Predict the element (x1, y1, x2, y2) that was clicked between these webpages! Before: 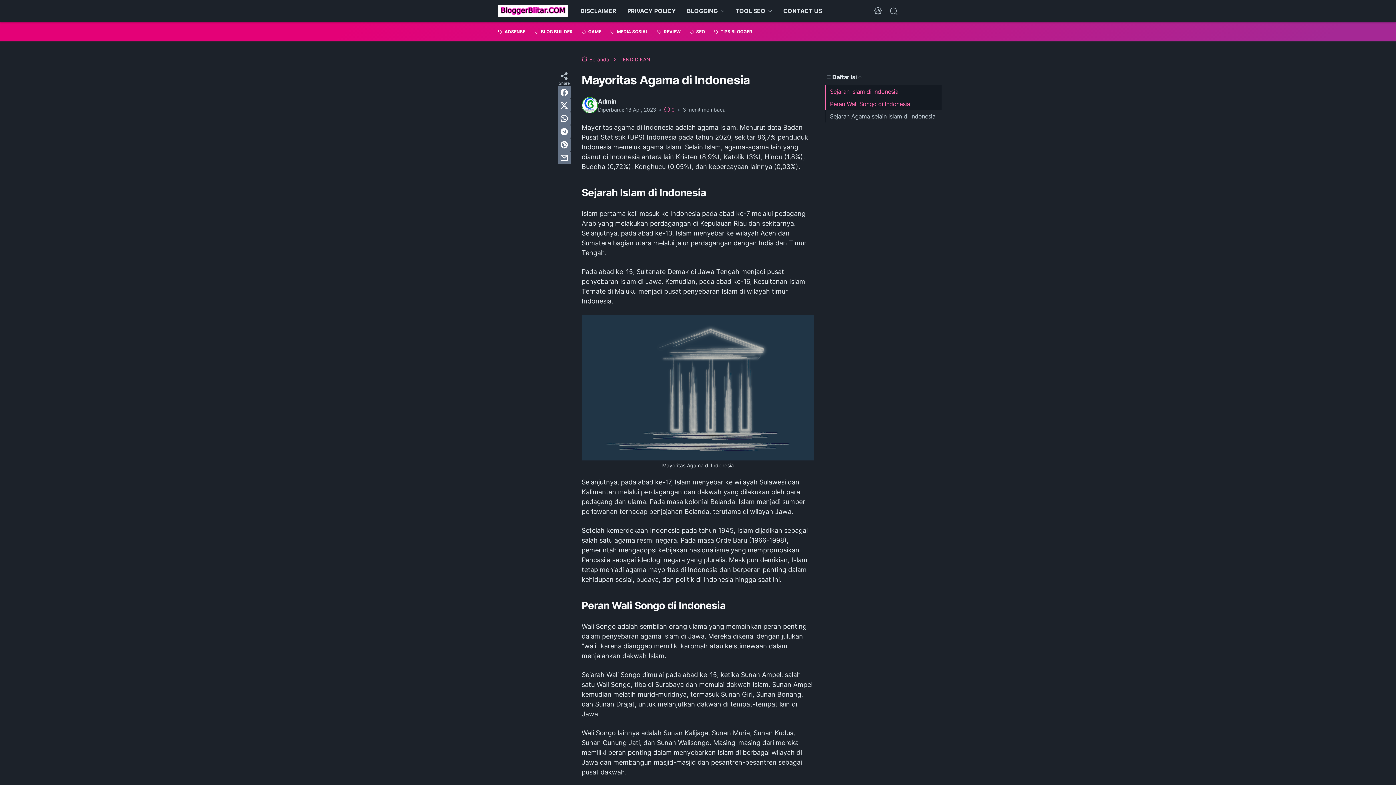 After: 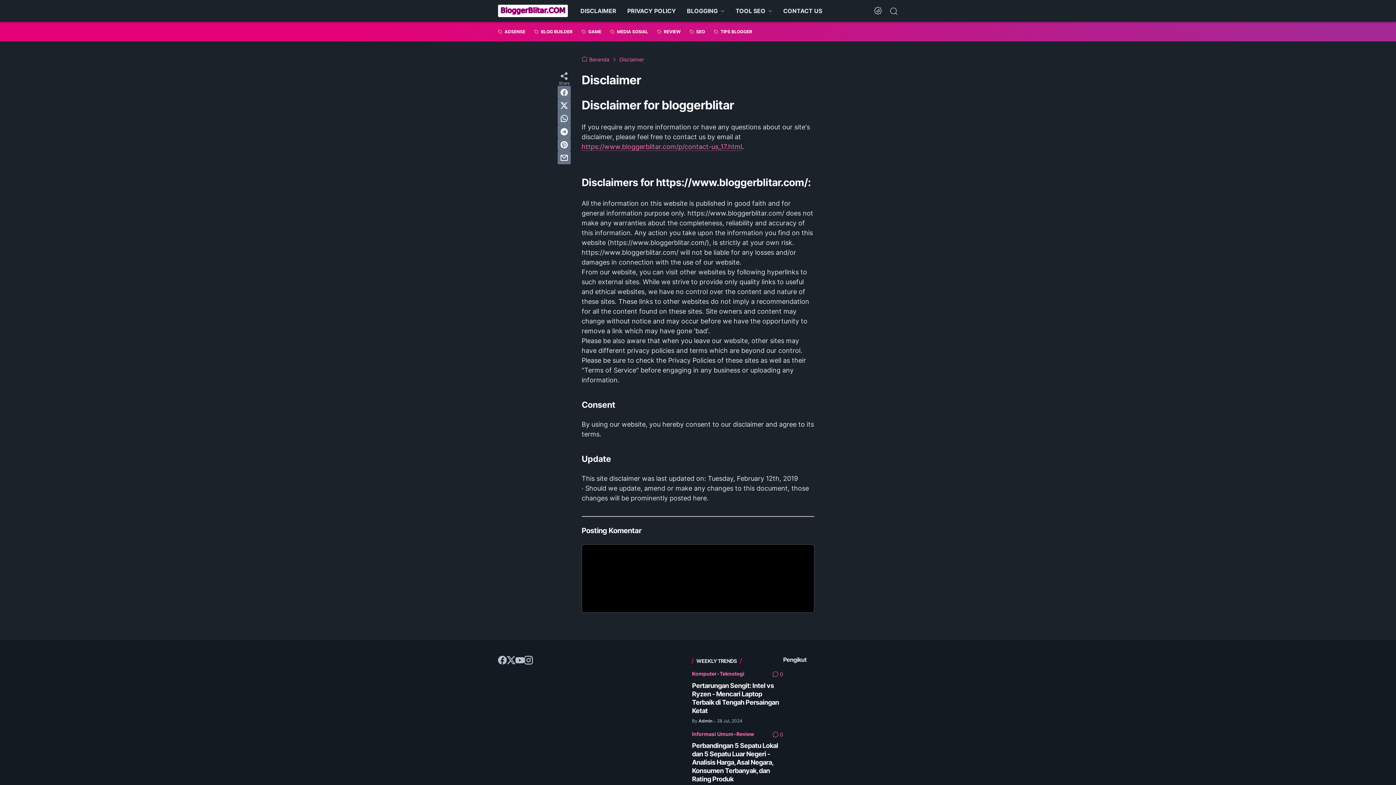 Action: label: DISCLAIMER bbox: (580, 0, 616, 21)